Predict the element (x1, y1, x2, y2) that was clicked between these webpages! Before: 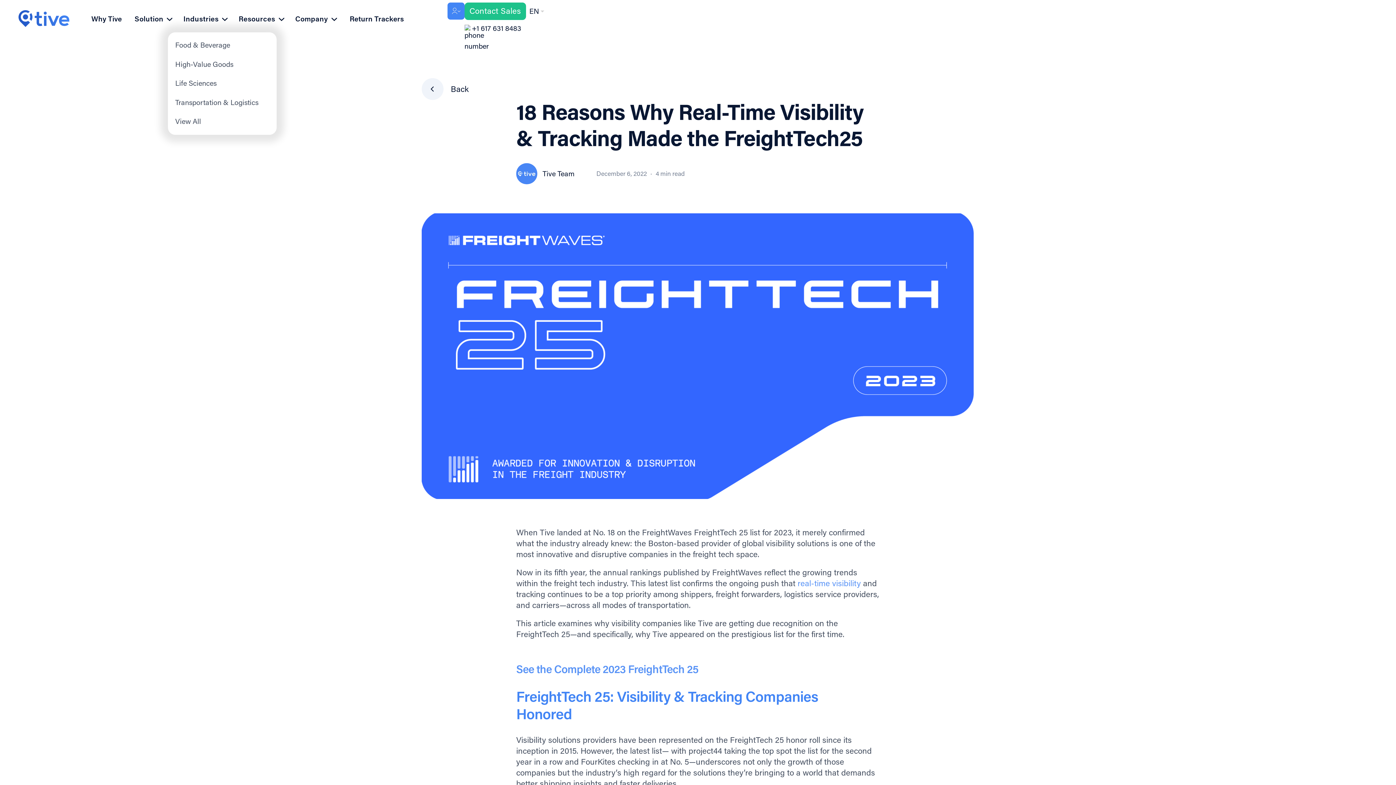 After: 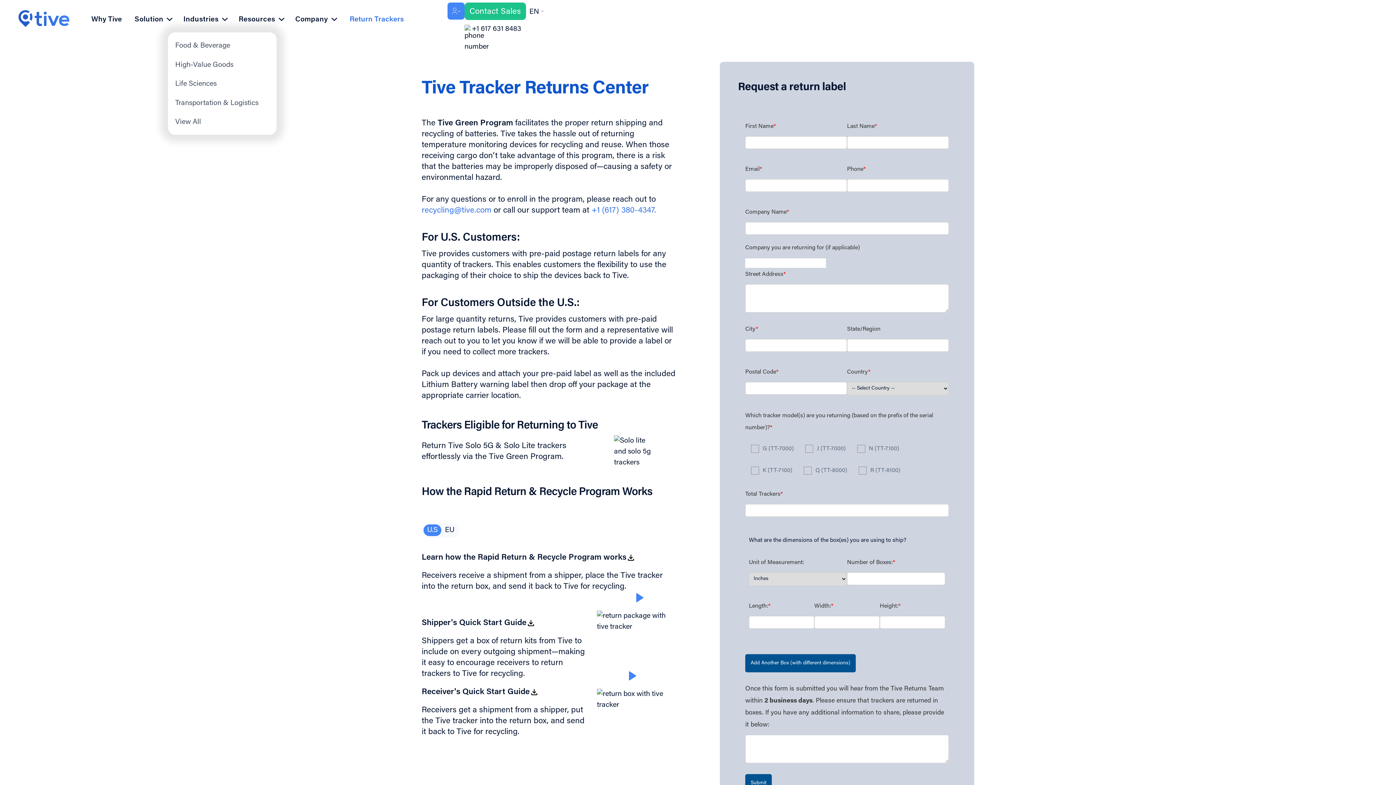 Action: bbox: (342, 3, 411, 35) label: Return Trackers